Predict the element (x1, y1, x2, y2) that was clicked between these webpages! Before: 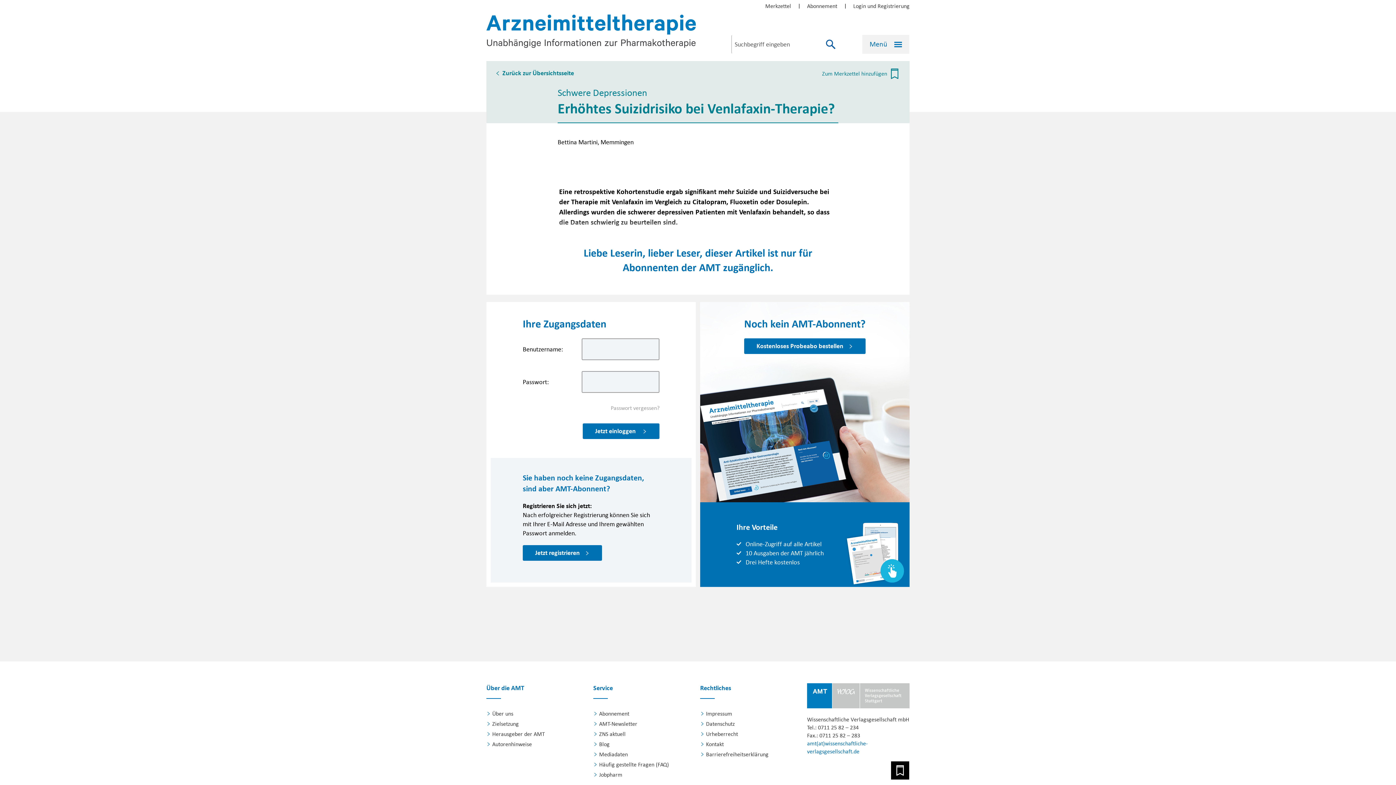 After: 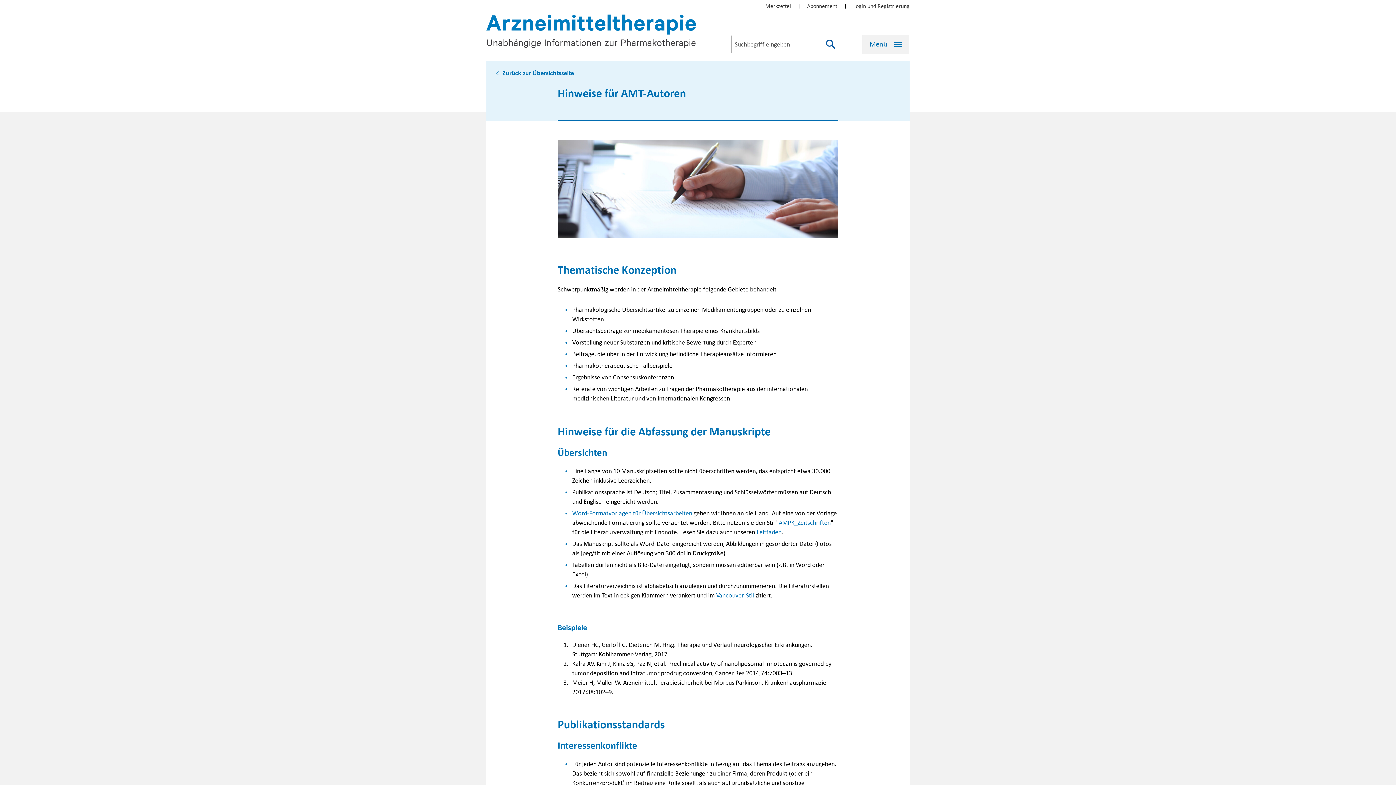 Action: bbox: (486, 740, 589, 748) label: Autorenhinweise